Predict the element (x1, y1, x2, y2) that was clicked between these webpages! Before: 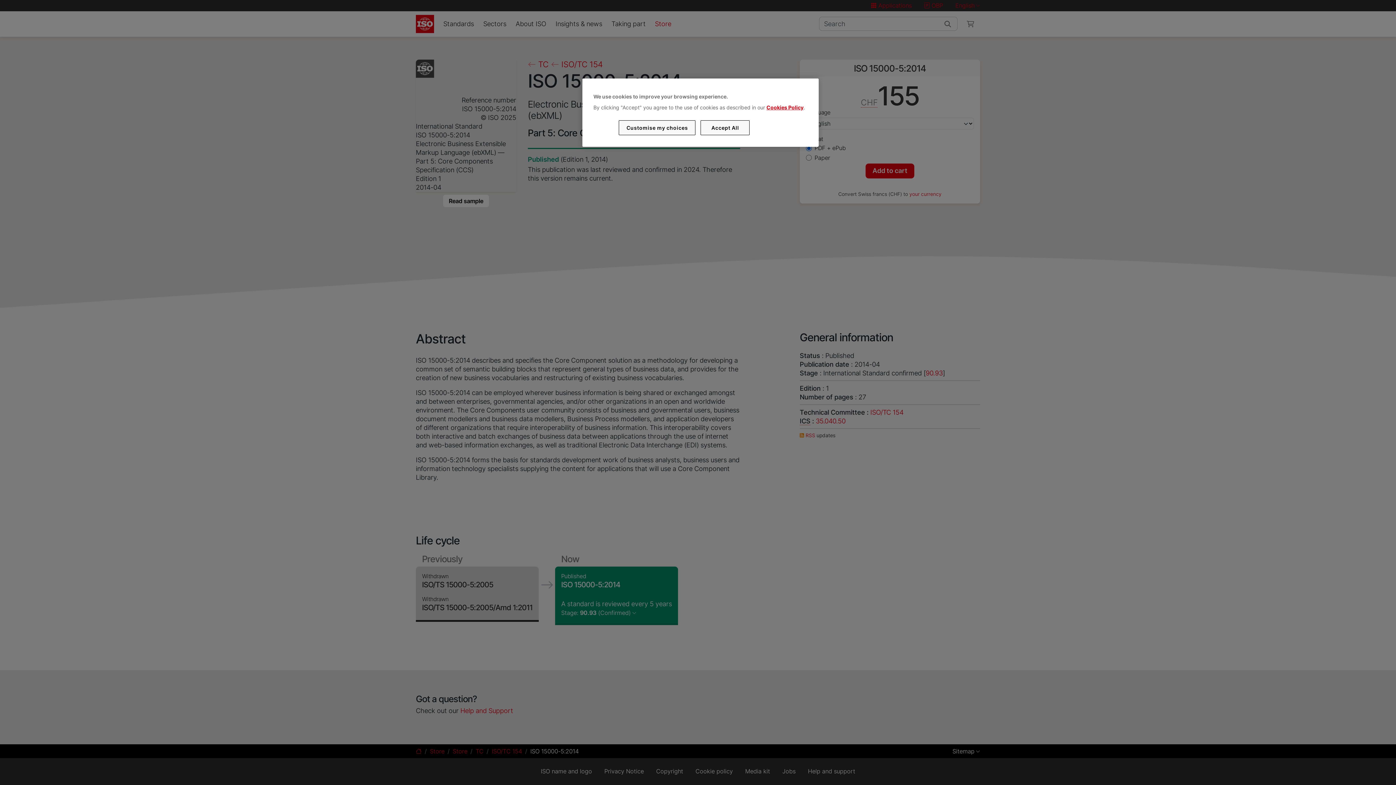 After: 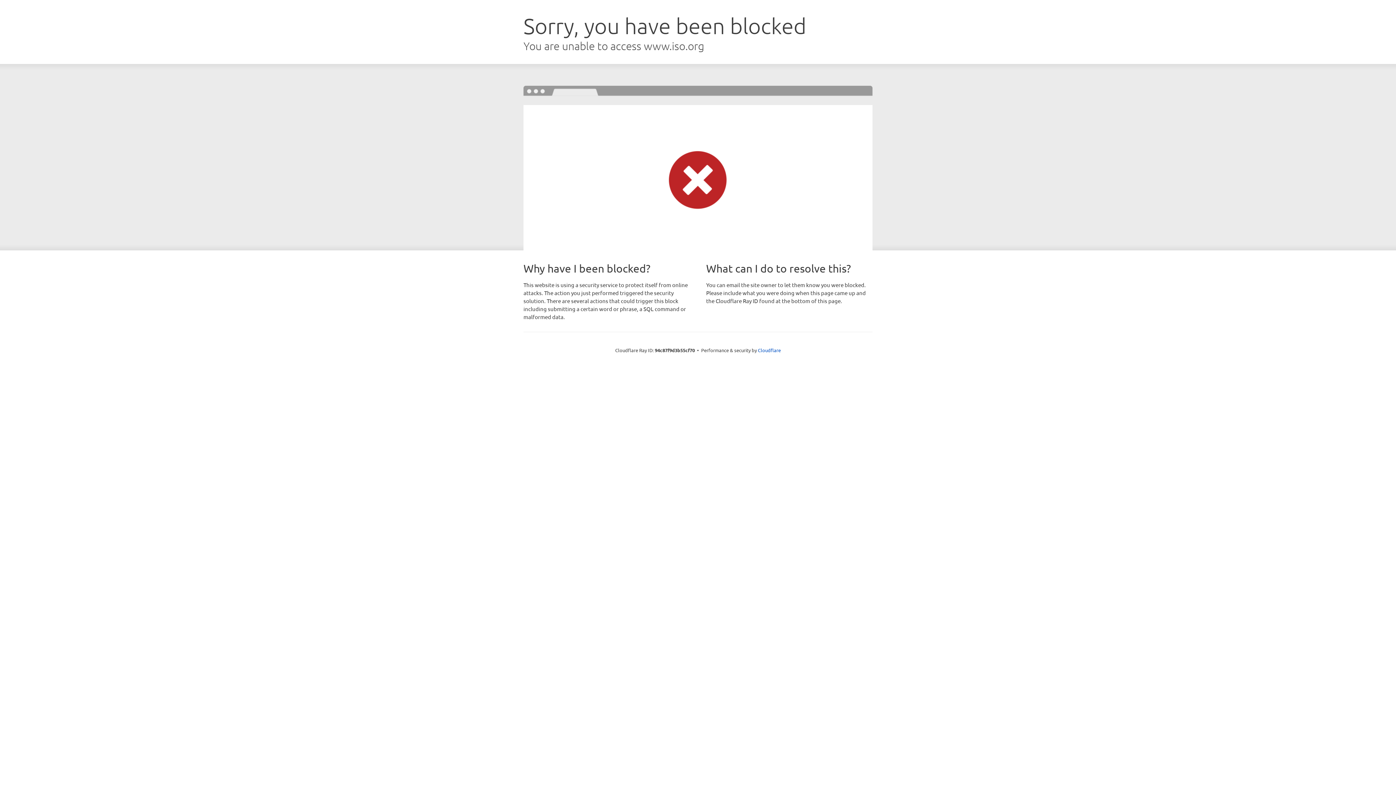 Action: label: Cookies Policy bbox: (766, 104, 803, 110)